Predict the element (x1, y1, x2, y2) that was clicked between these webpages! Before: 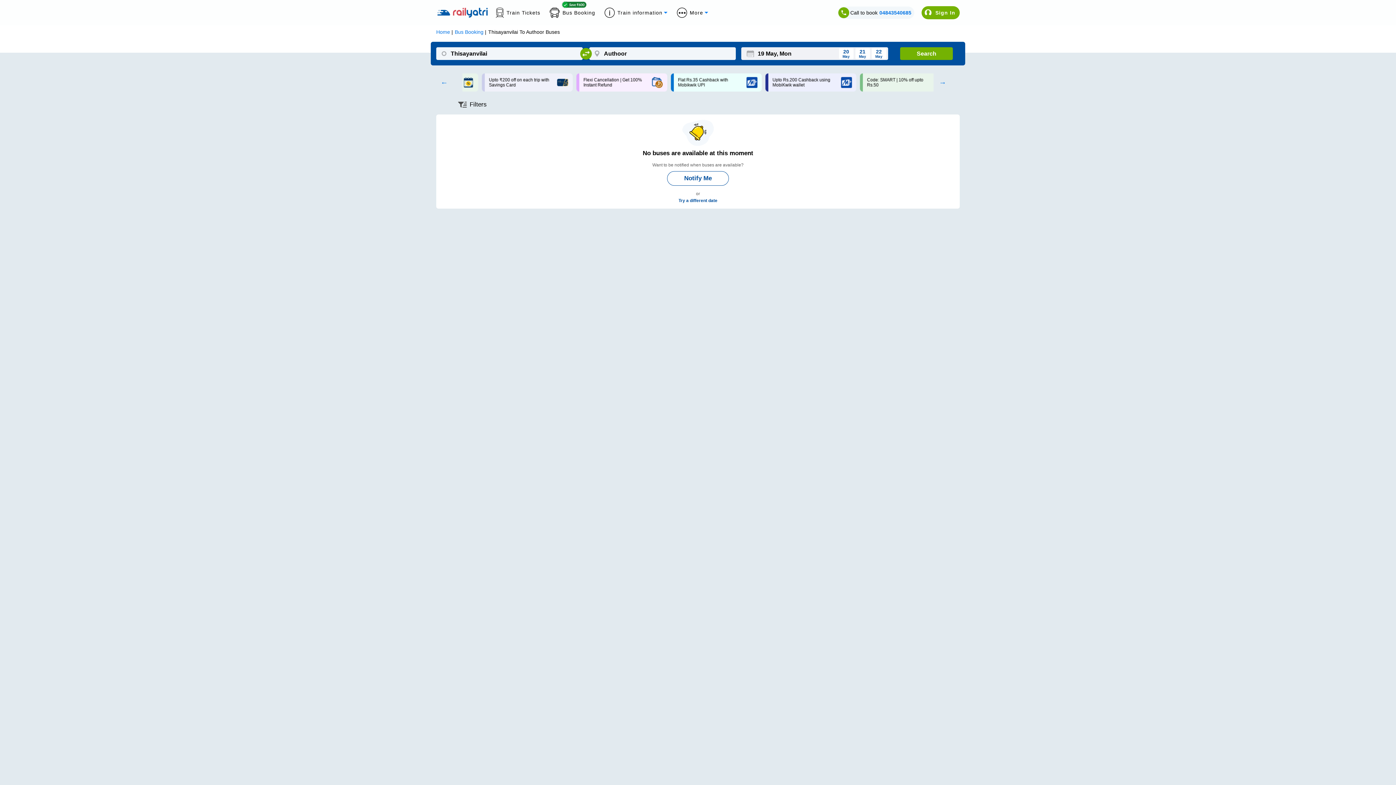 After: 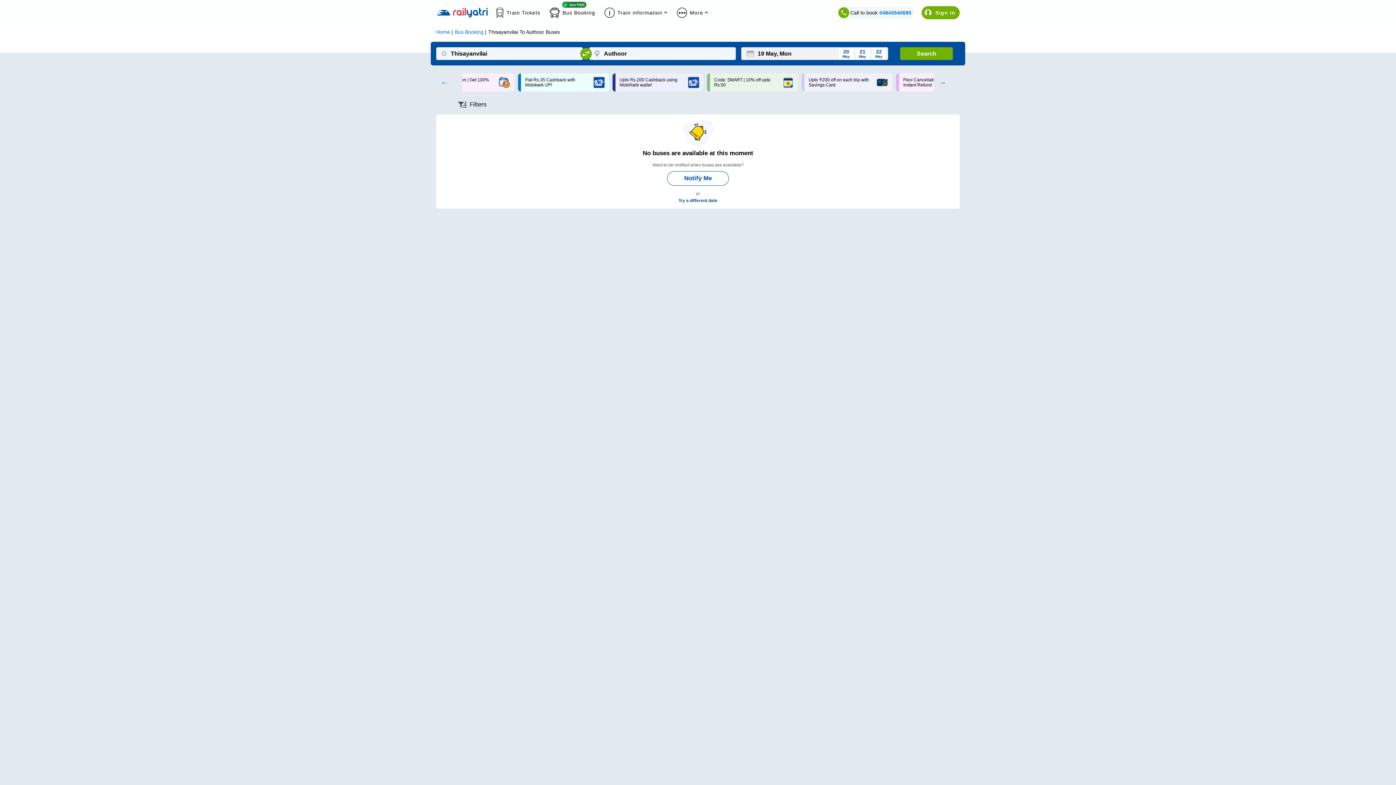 Action: bbox: (900, 47, 953, 60) label: Search